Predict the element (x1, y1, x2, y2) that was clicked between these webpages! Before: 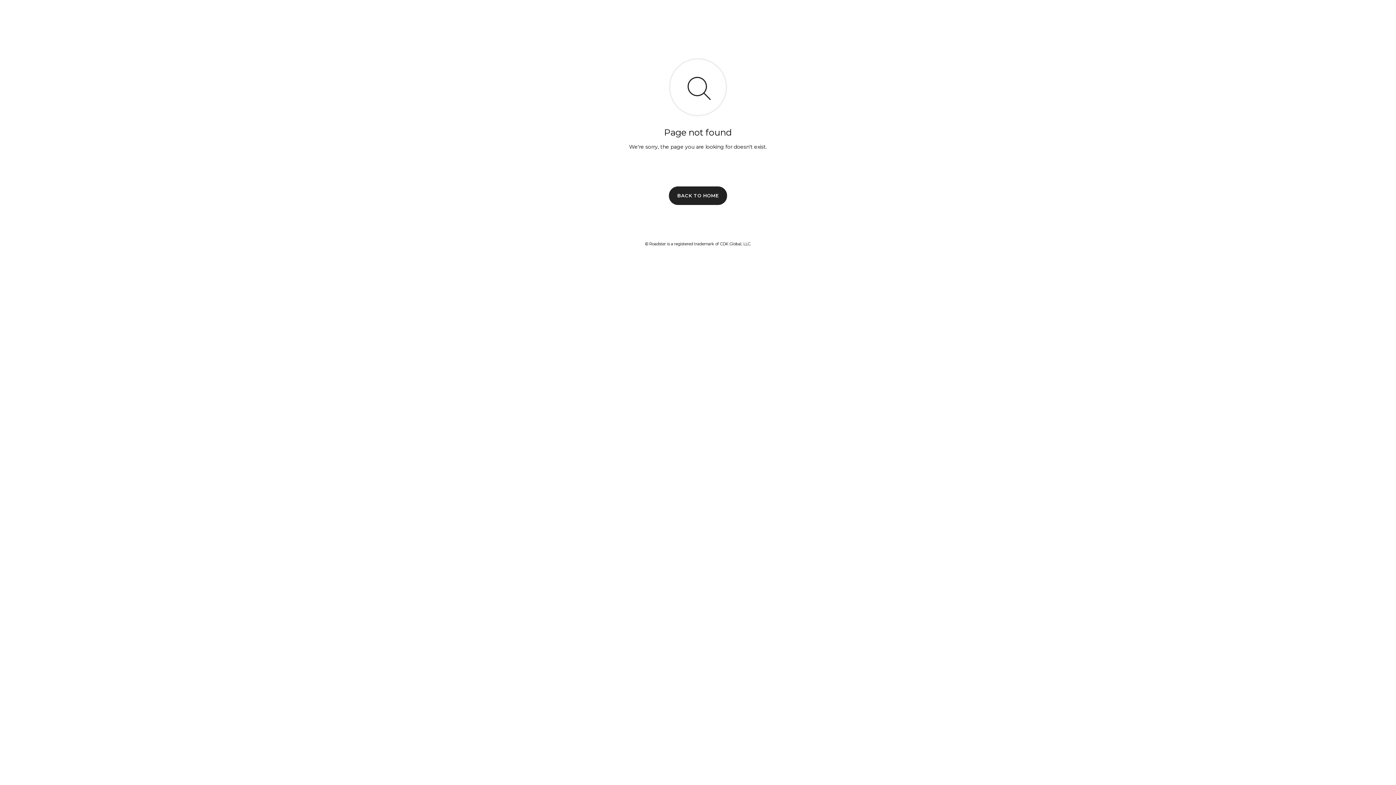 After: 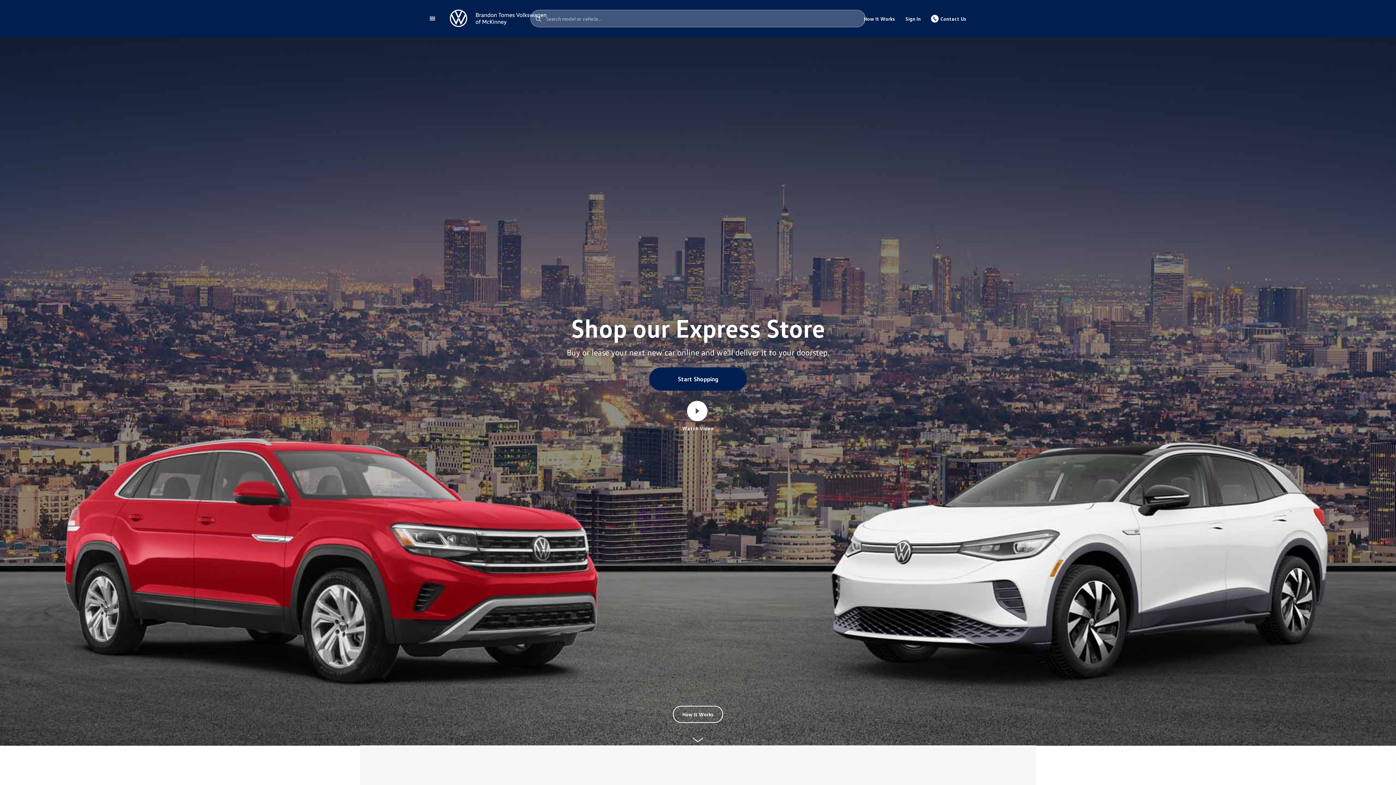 Action: label: BACK TO HOME bbox: (669, 186, 727, 204)